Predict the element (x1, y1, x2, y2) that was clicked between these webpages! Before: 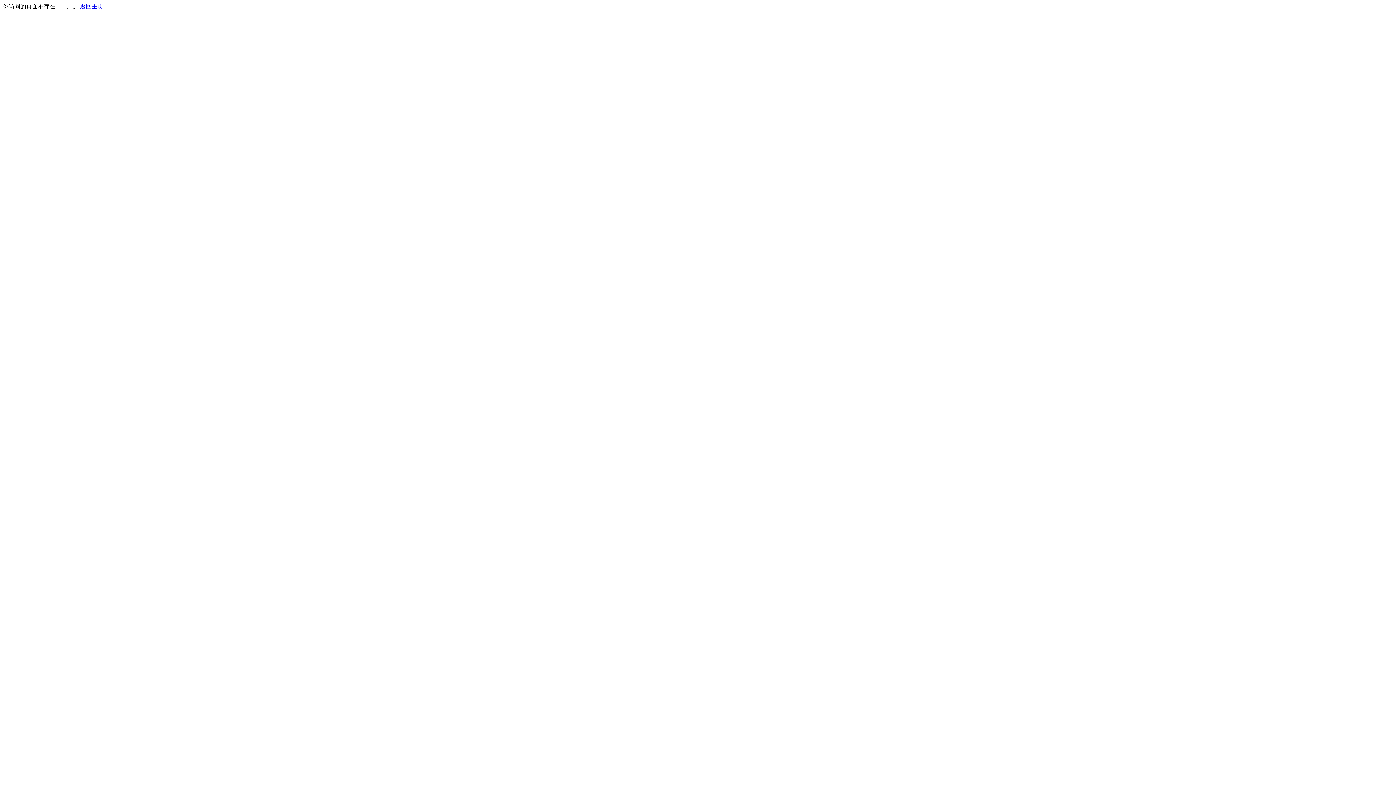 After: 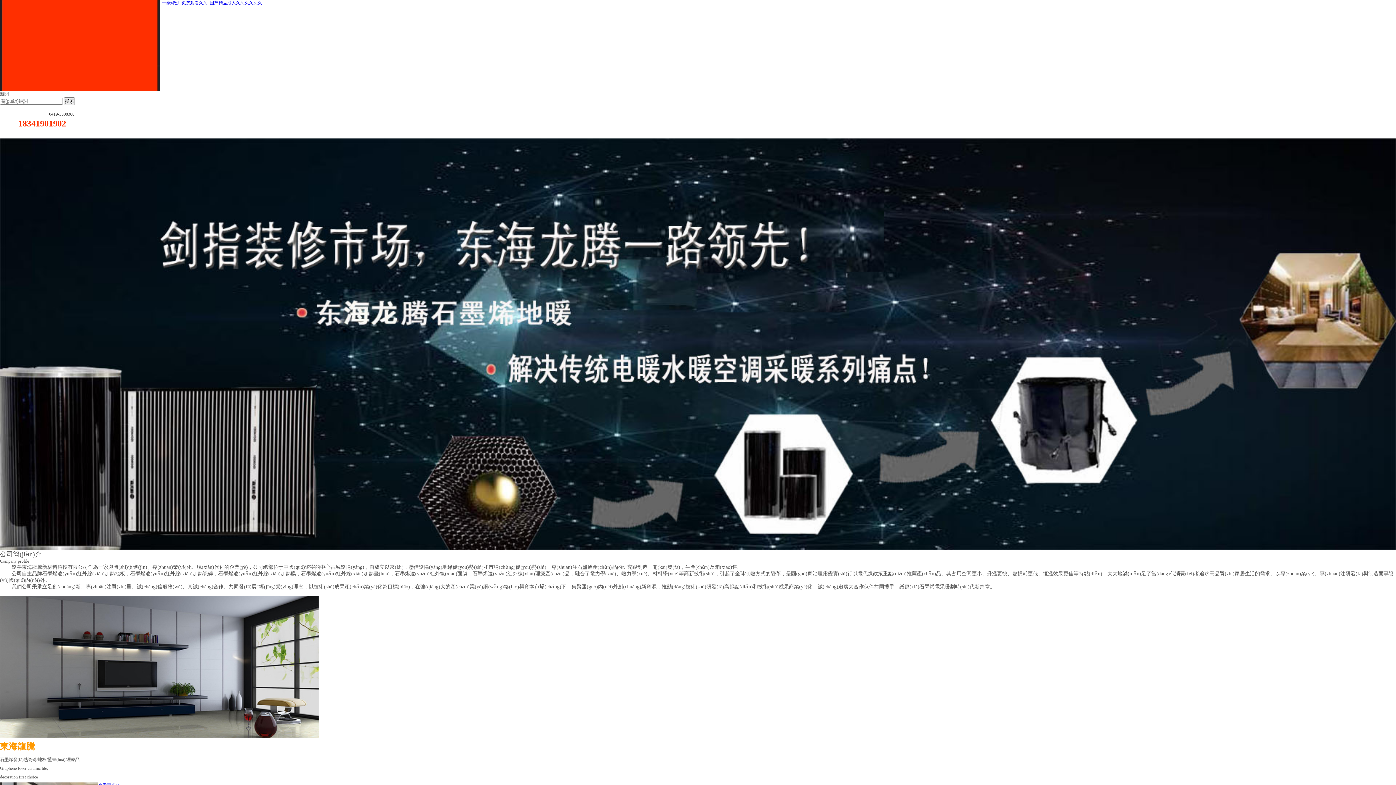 Action: bbox: (80, 3, 103, 9) label: 返回主页